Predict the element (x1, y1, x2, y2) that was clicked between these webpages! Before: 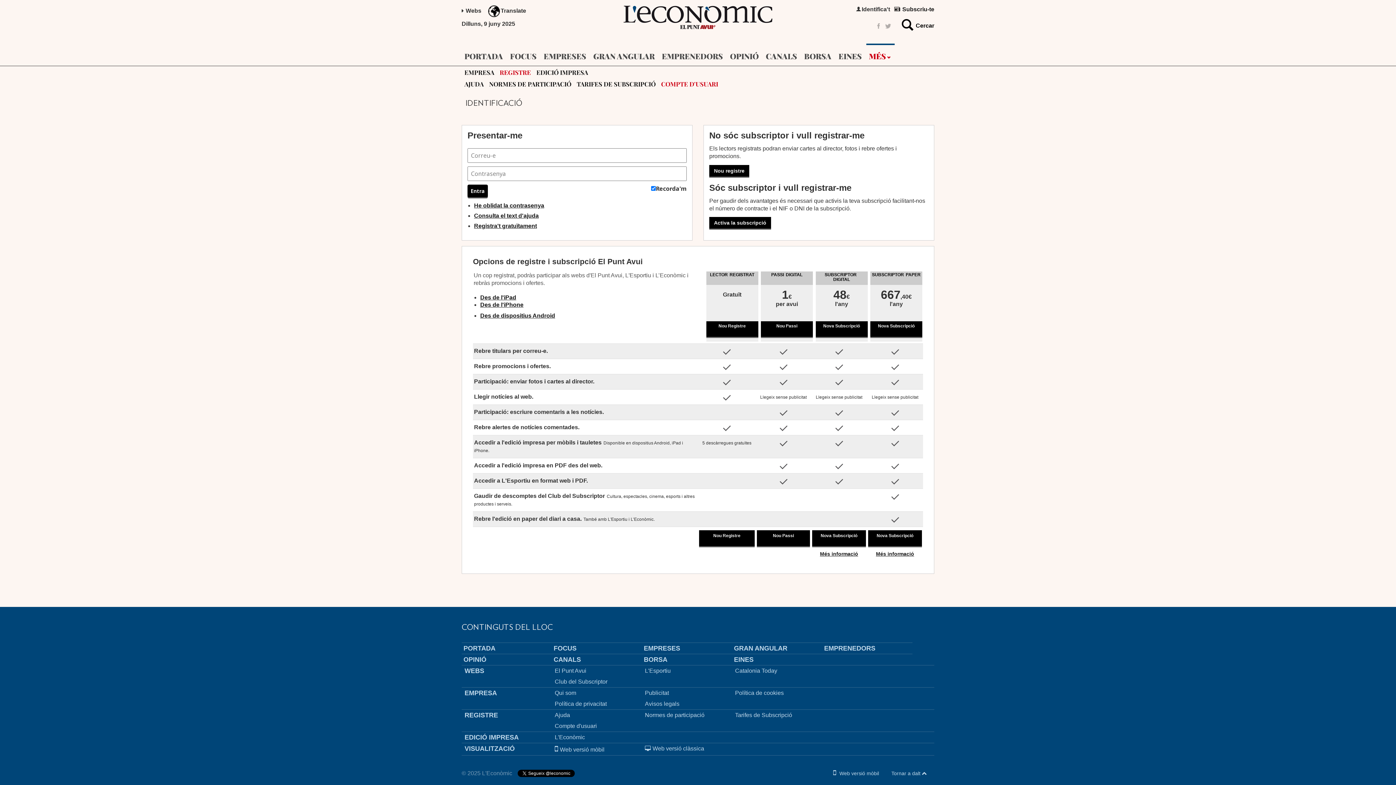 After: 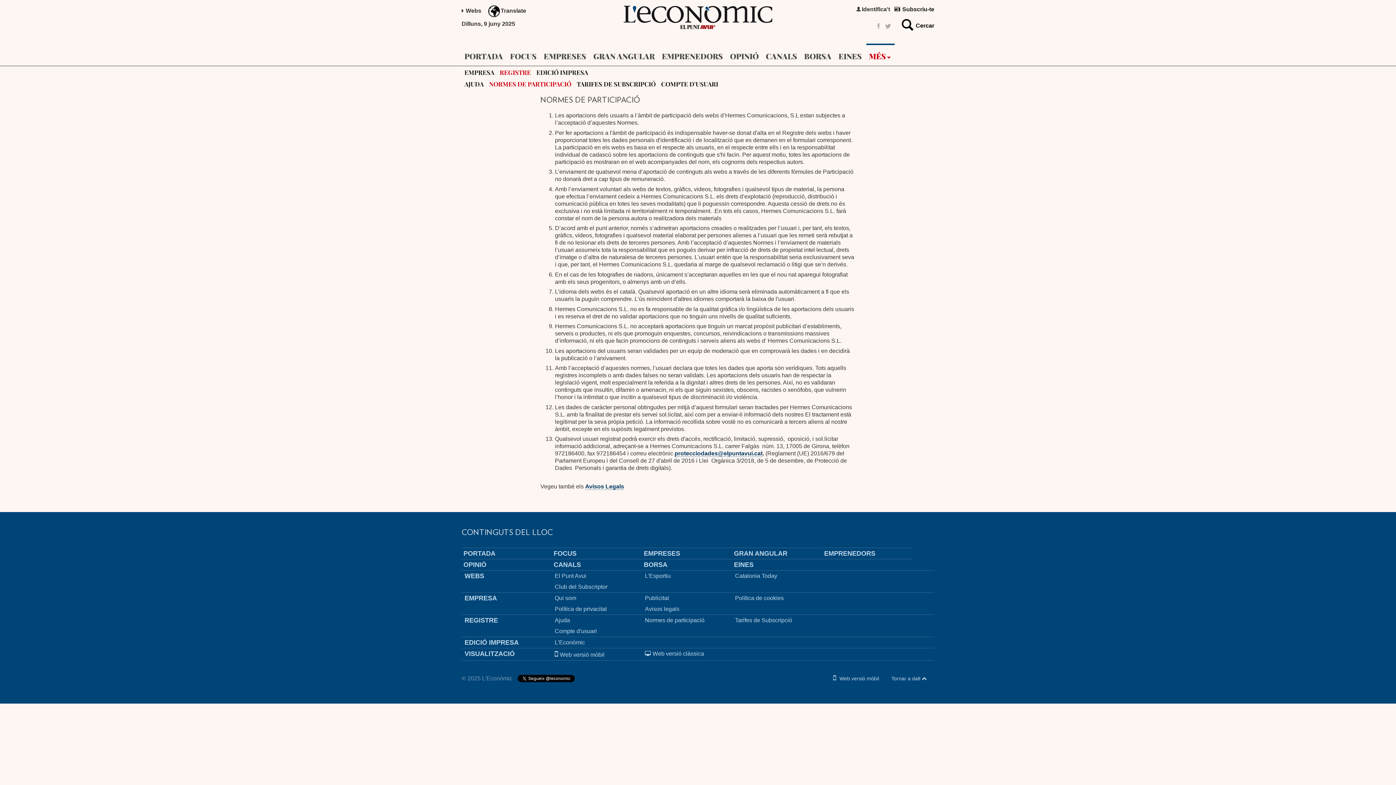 Action: label: NORMES DE PARTICIPACIÓ bbox: (486, 79, 574, 89)